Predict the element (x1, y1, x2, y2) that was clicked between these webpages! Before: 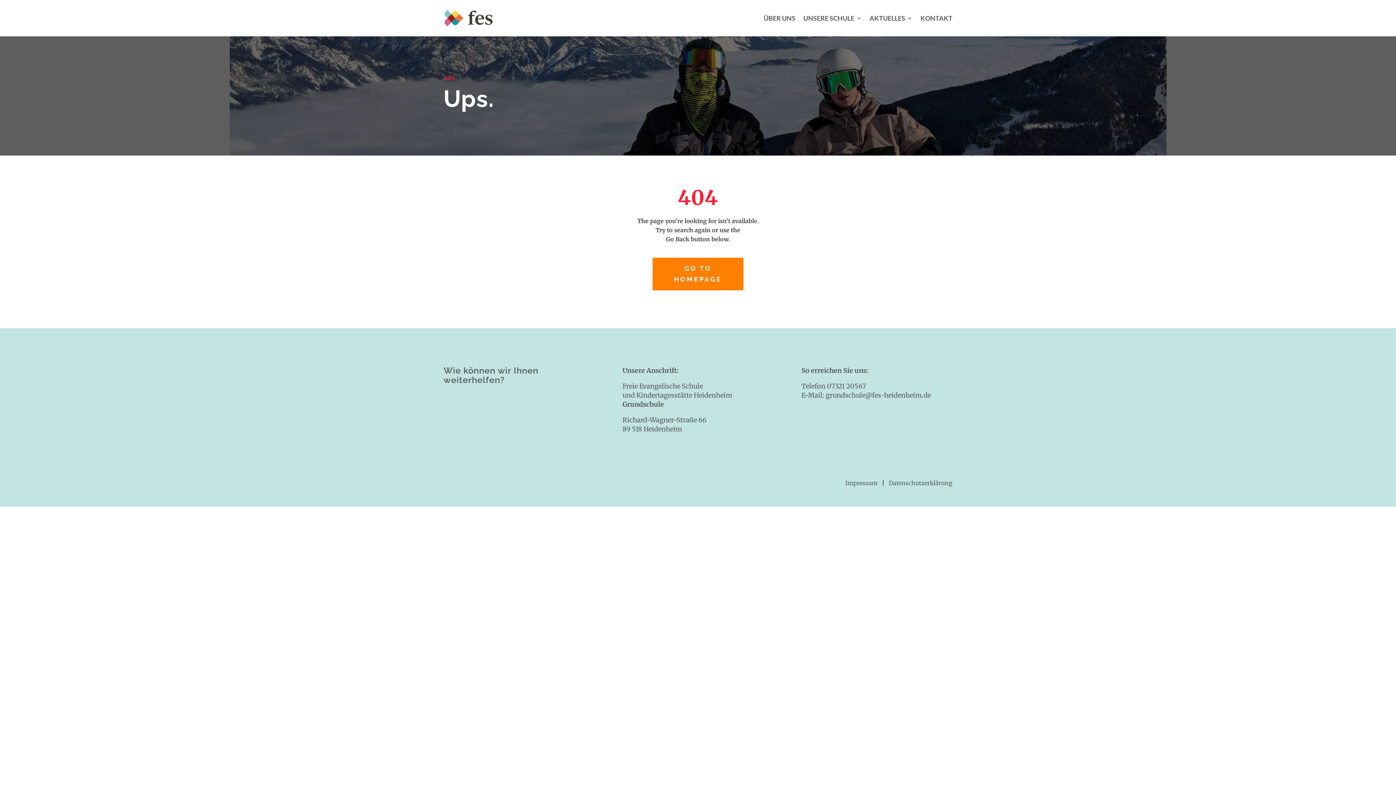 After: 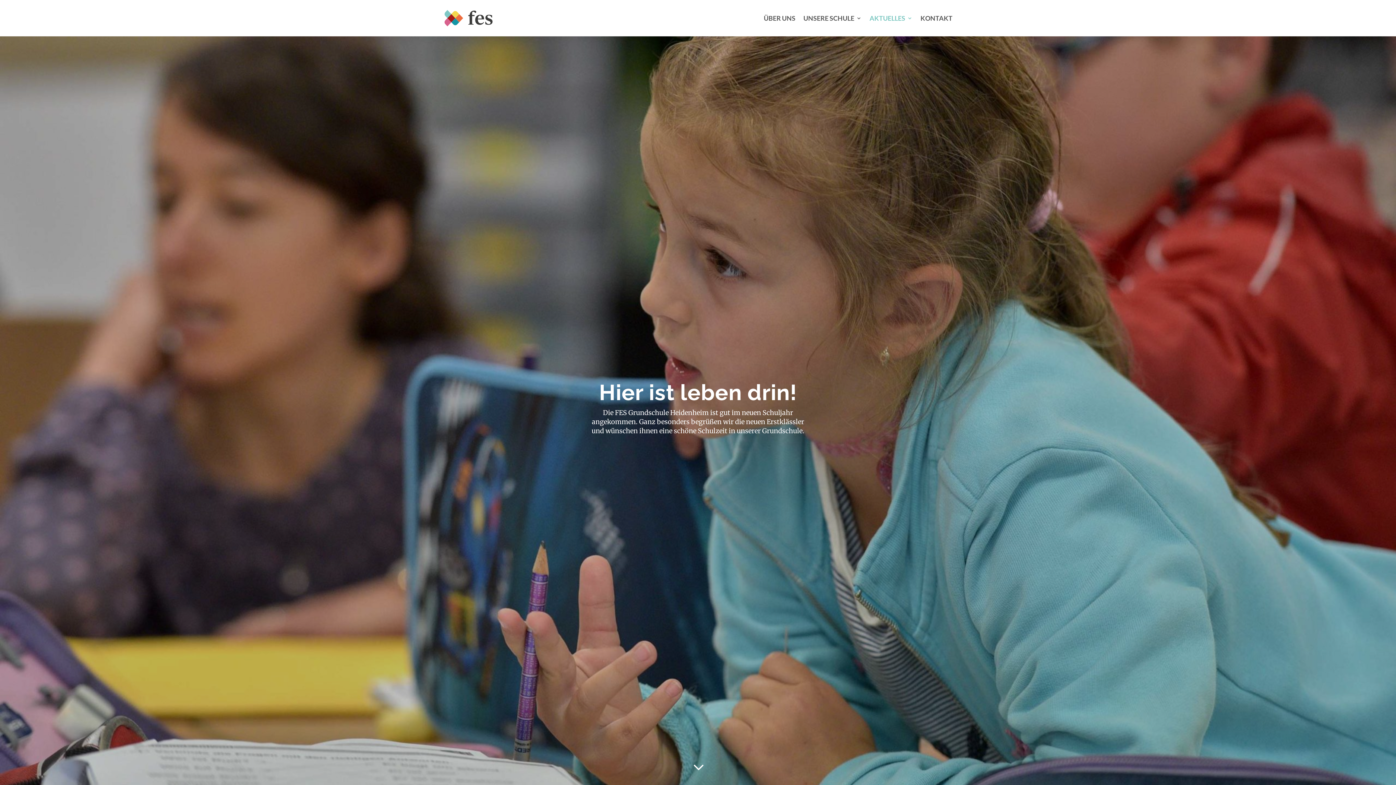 Action: label: AKTUELLES bbox: (869, 4, 912, 32)